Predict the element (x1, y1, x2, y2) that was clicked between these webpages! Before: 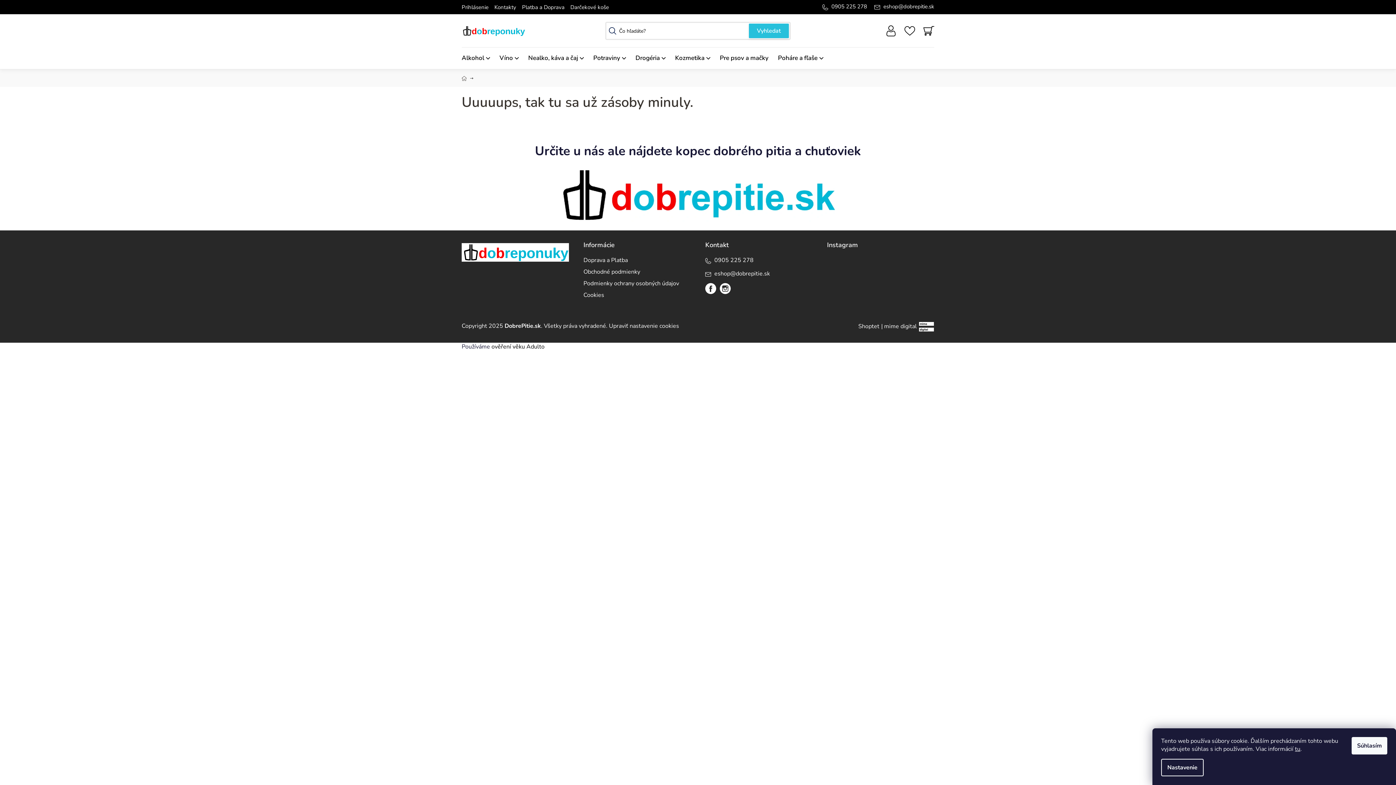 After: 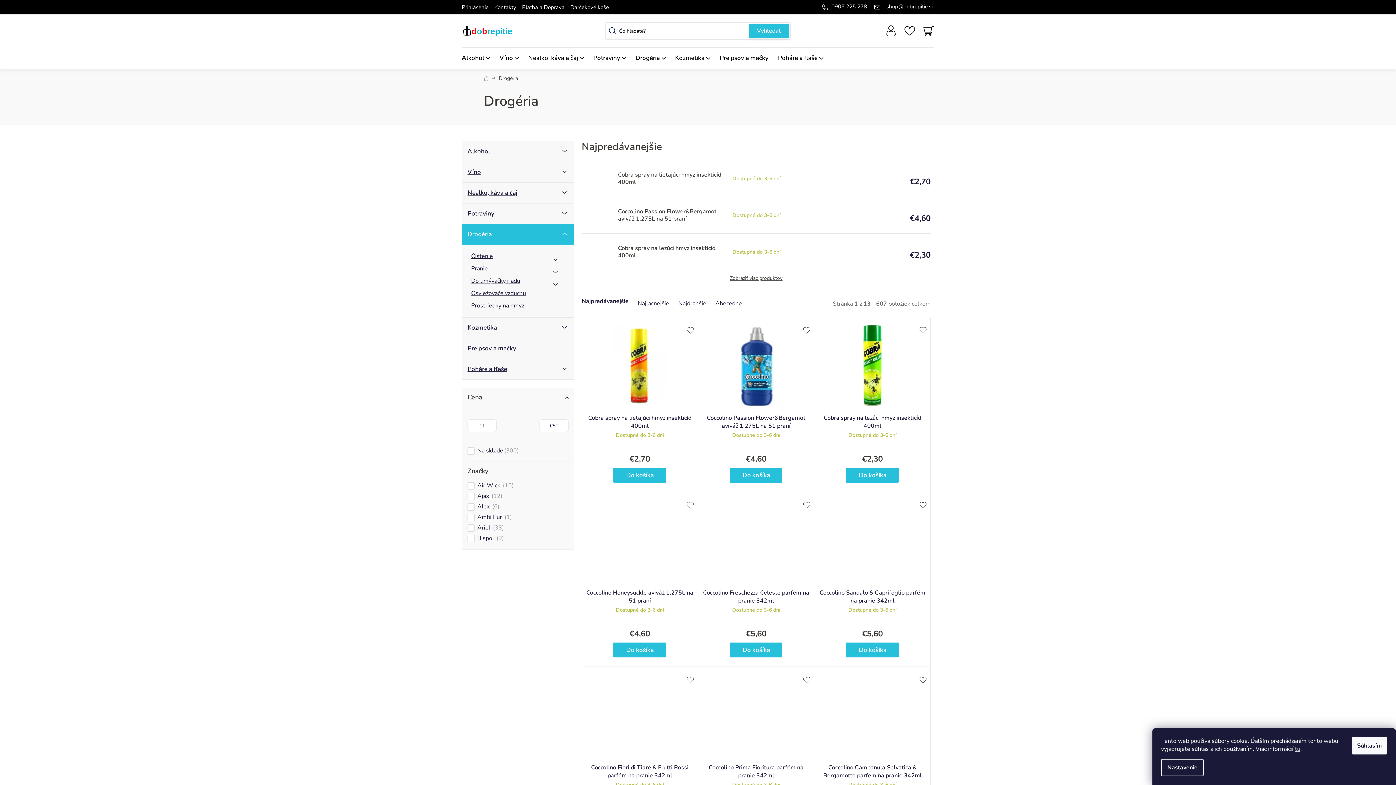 Action: bbox: (630, 47, 670, 69) label: Drogéria